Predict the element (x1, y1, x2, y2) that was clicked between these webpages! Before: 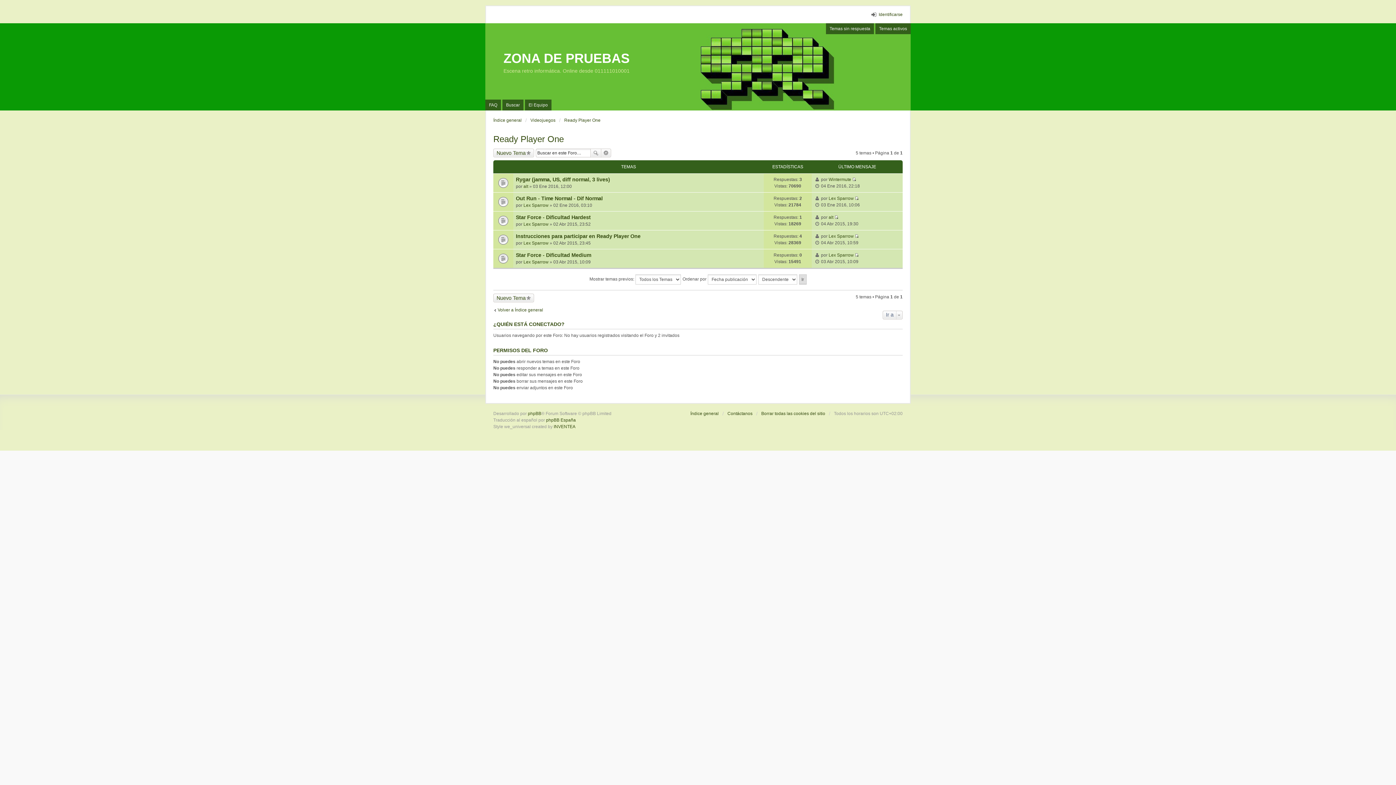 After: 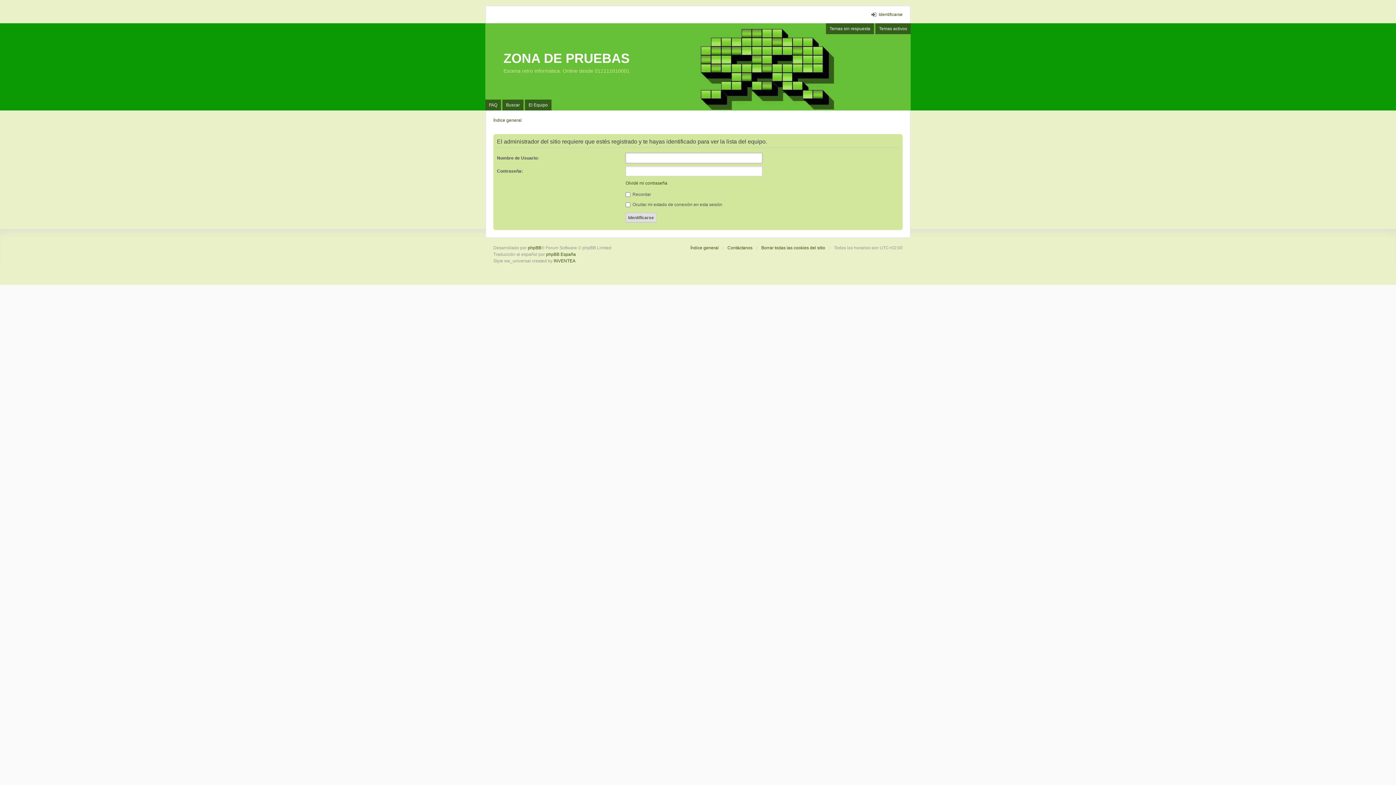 Action: label: El Equipo bbox: (525, 99, 551, 110)